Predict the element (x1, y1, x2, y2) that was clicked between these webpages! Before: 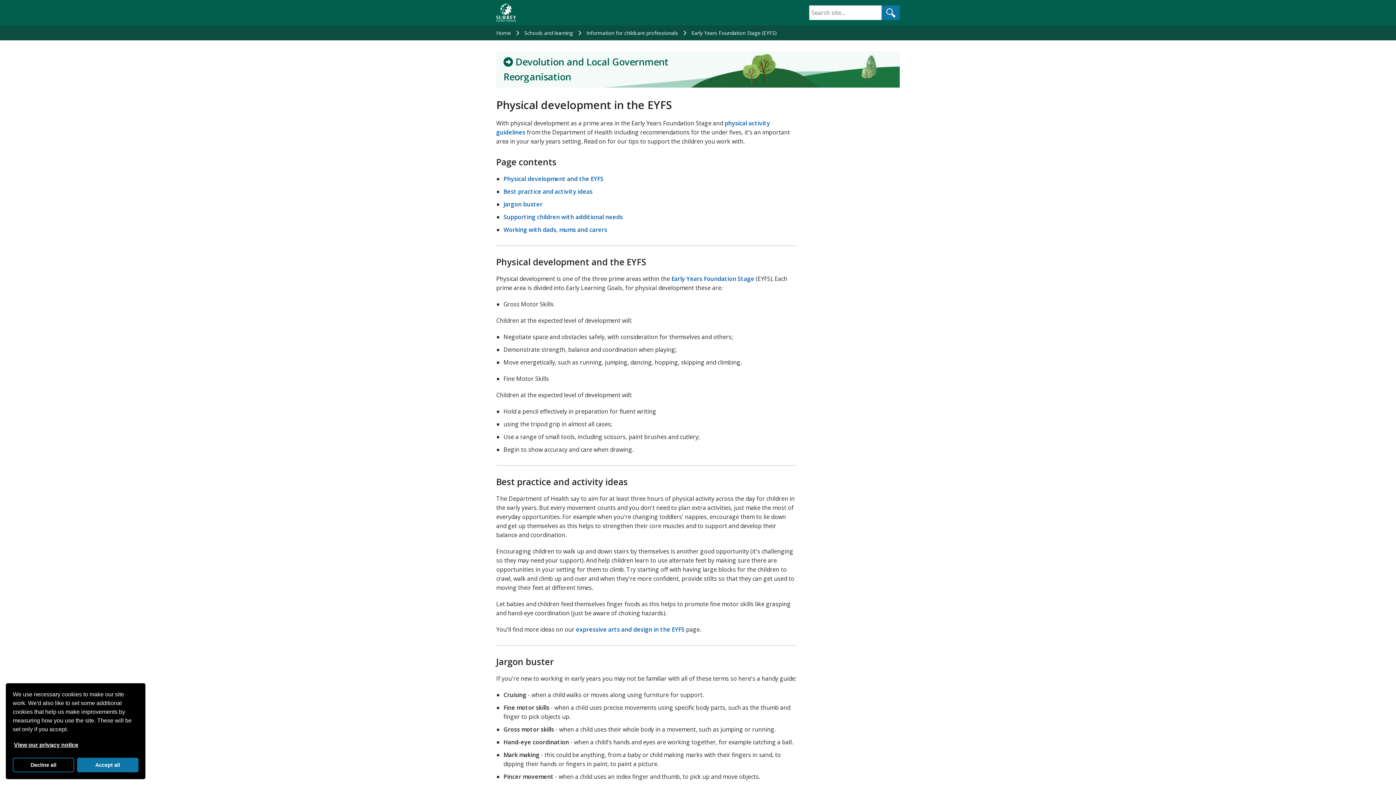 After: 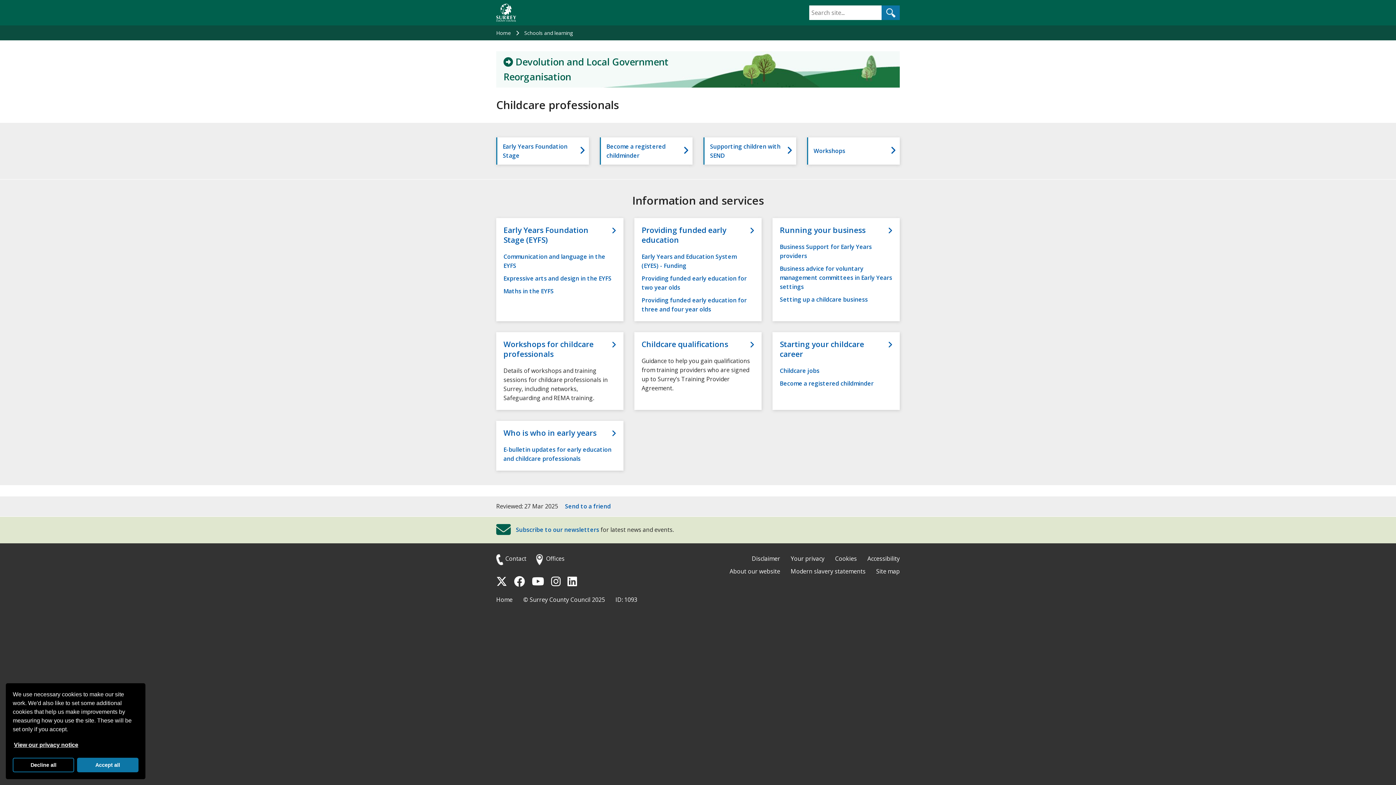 Action: bbox: (586, 29, 678, 36) label: Information for childcare professionals